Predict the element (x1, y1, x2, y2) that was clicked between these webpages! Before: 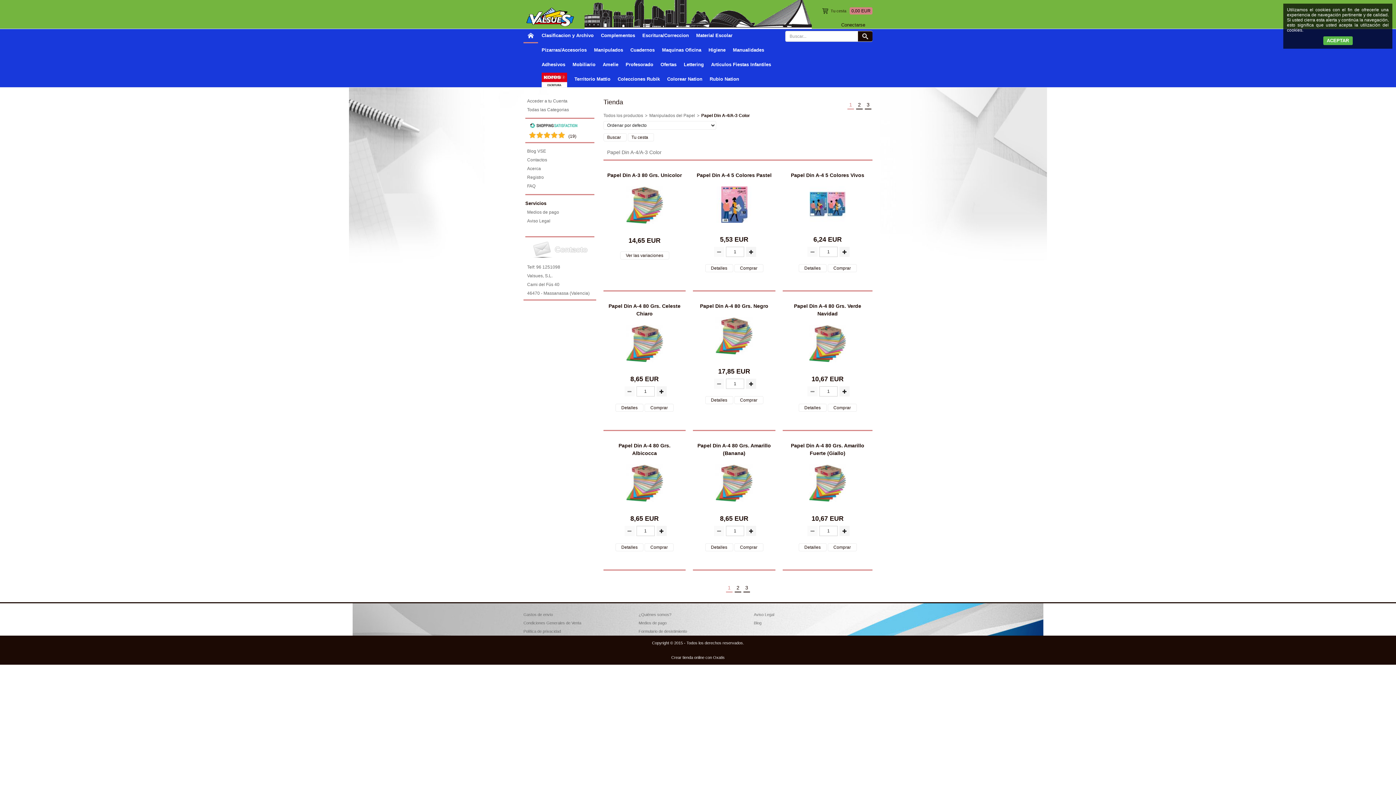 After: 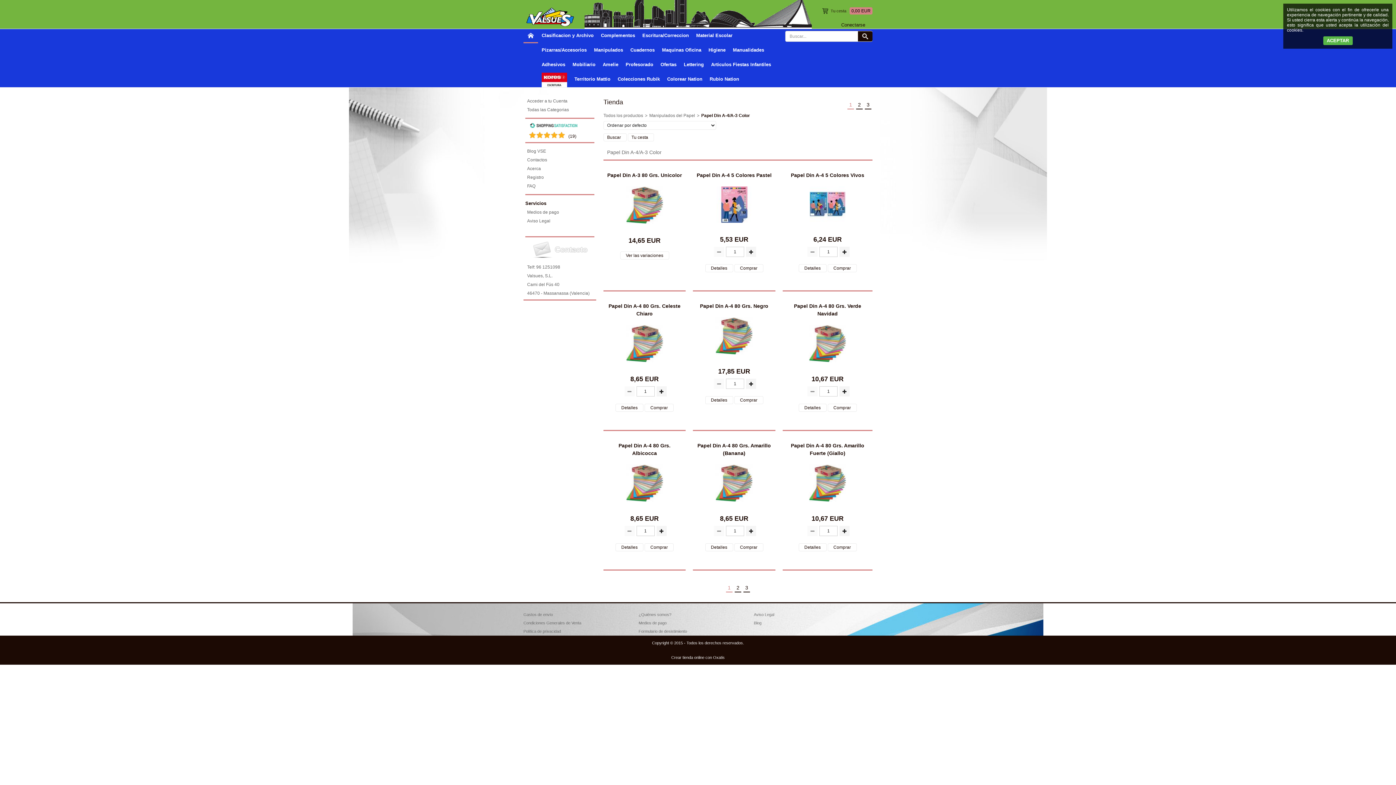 Action: bbox: (695, 113, 701, 118) label: >